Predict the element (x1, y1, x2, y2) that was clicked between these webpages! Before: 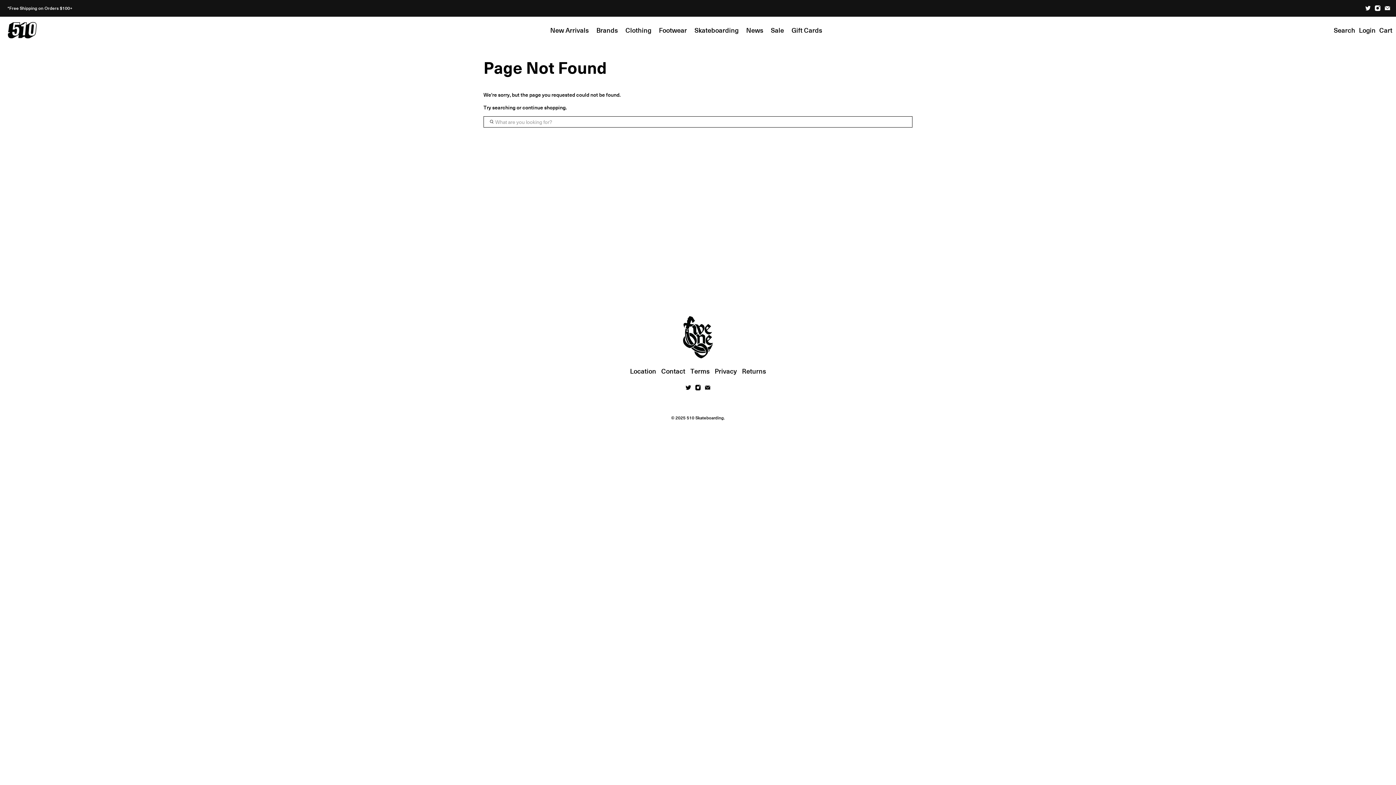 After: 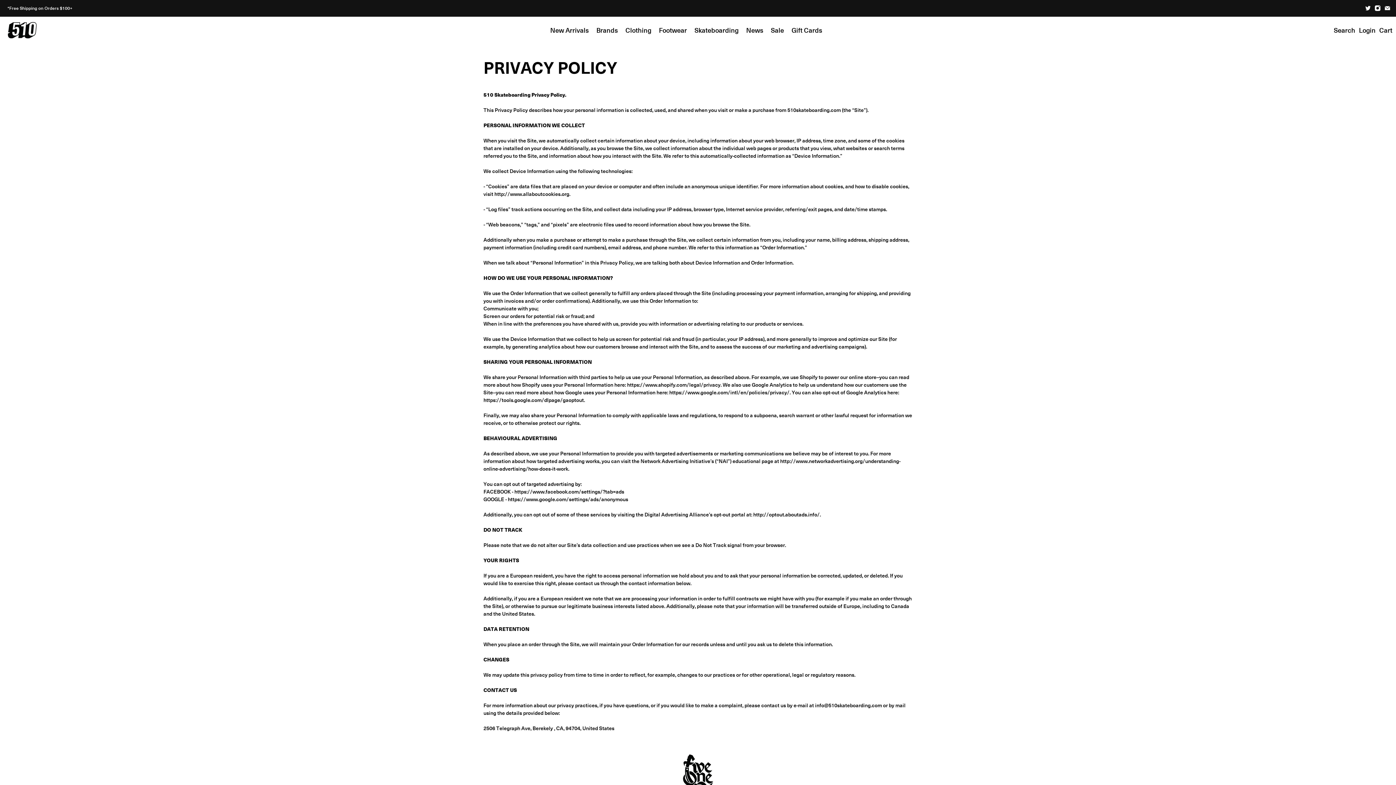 Action: bbox: (714, 366, 737, 375) label: Privacy